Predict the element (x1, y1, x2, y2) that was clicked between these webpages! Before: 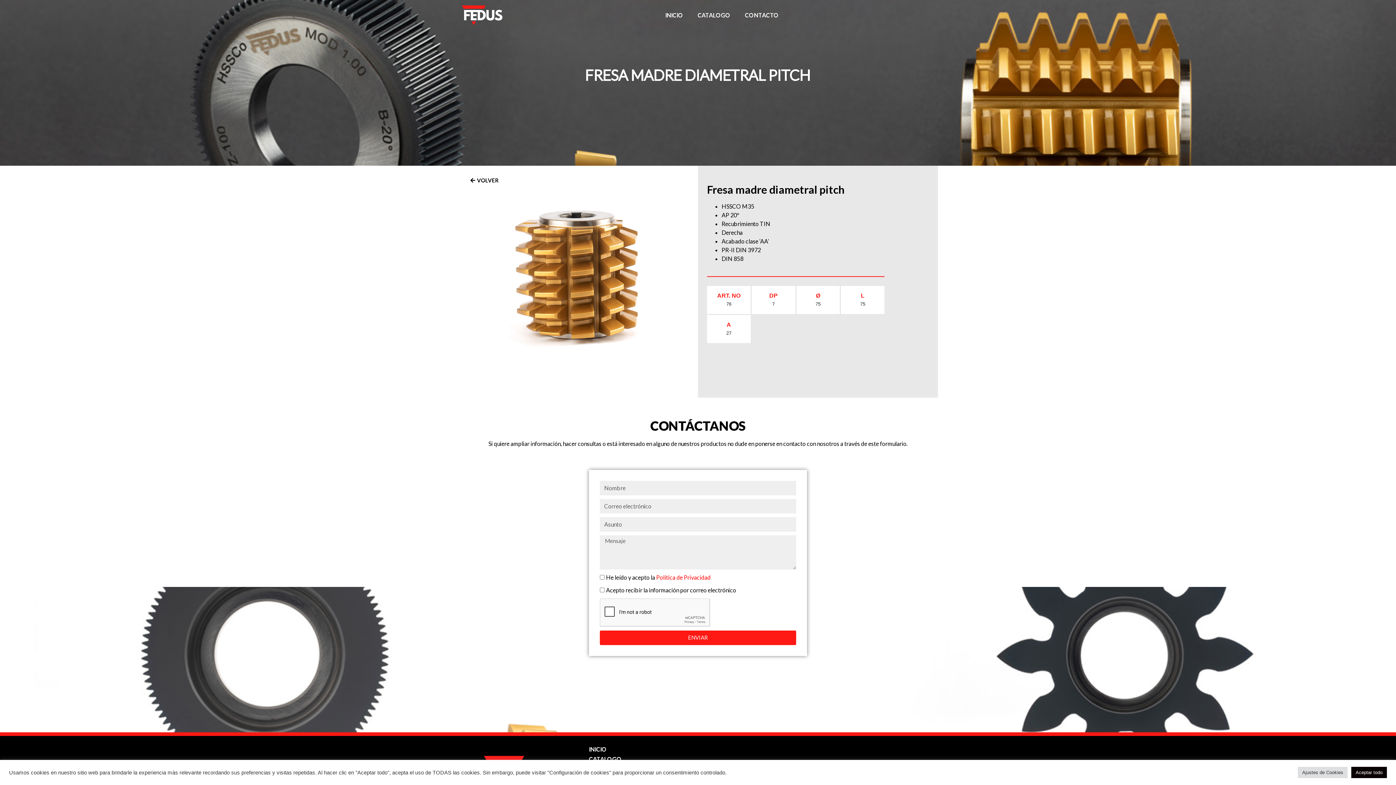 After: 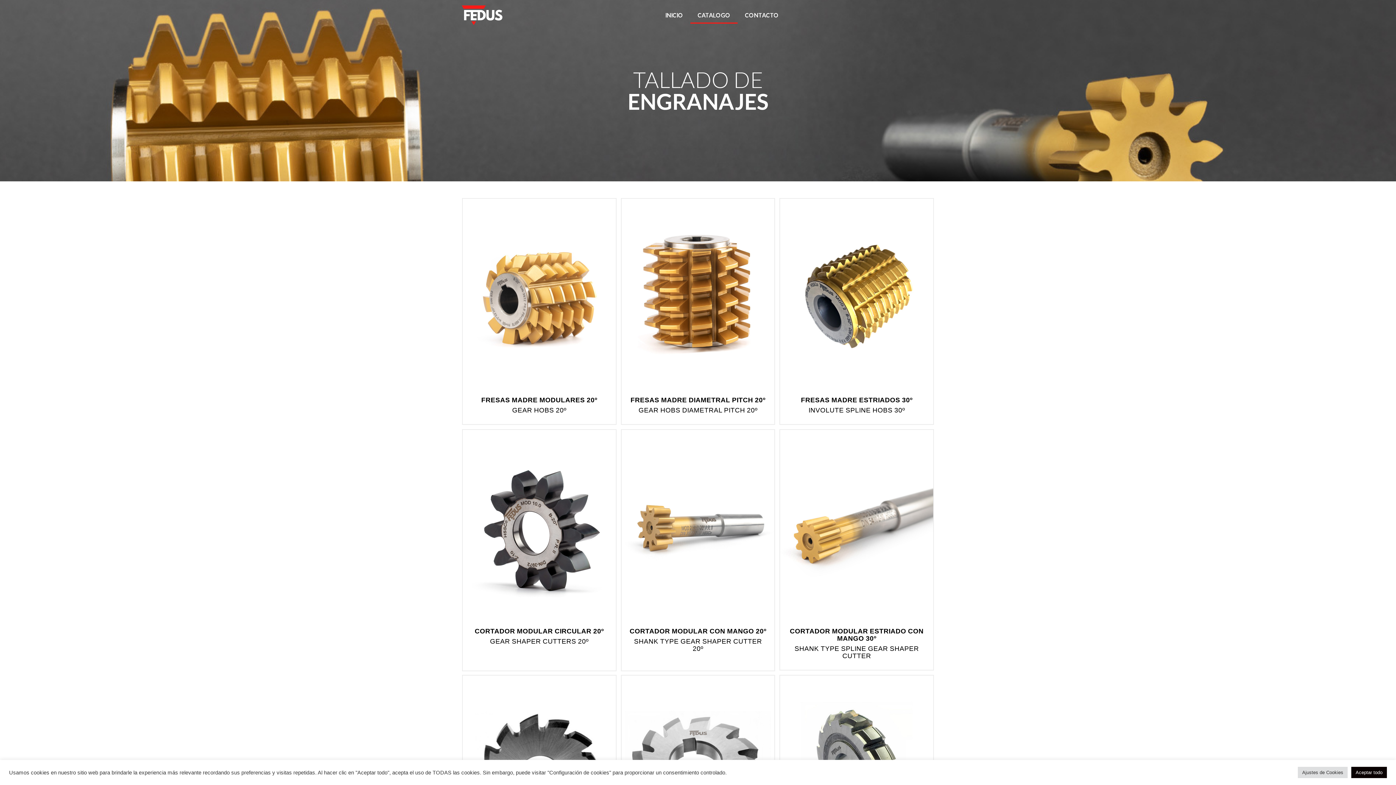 Action: label: CATALOGO bbox: (581, 754, 753, 764)